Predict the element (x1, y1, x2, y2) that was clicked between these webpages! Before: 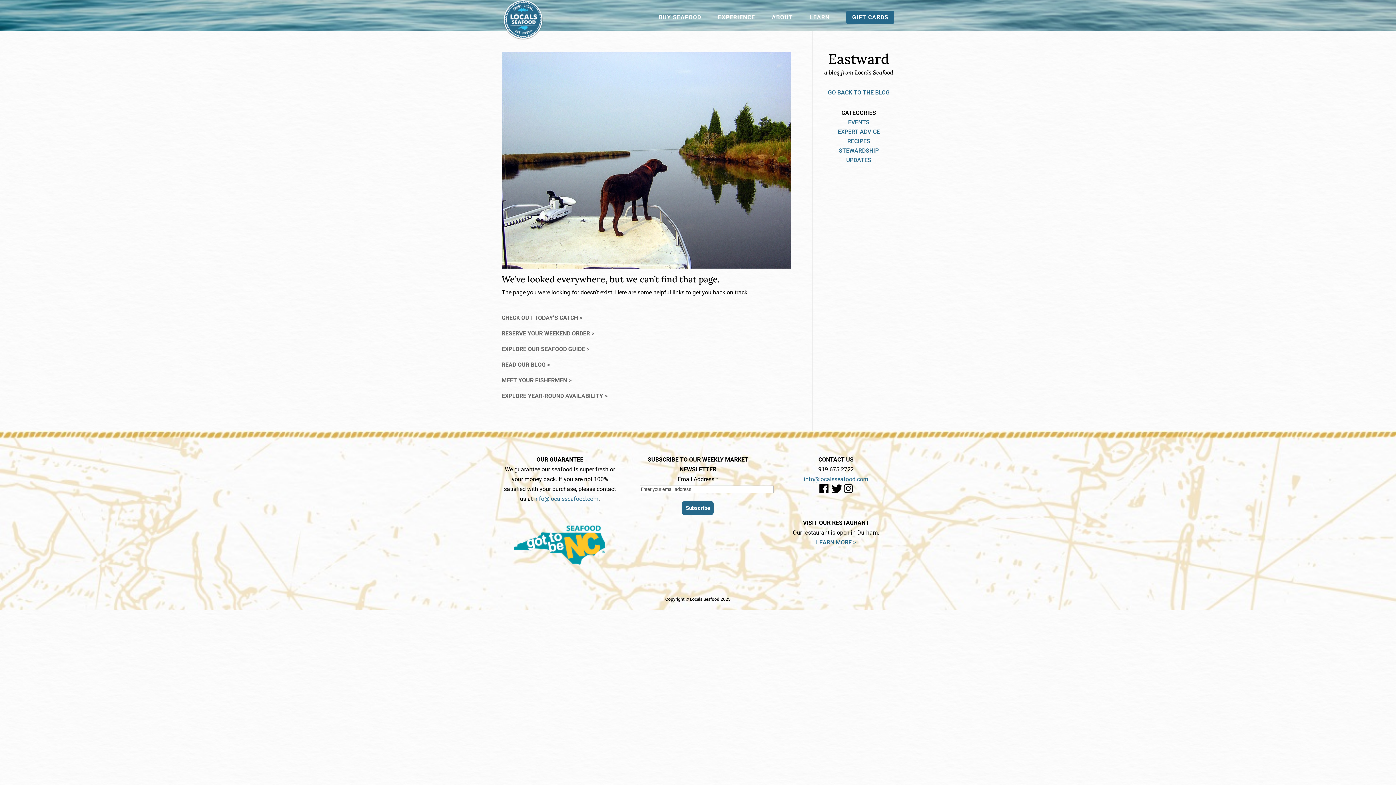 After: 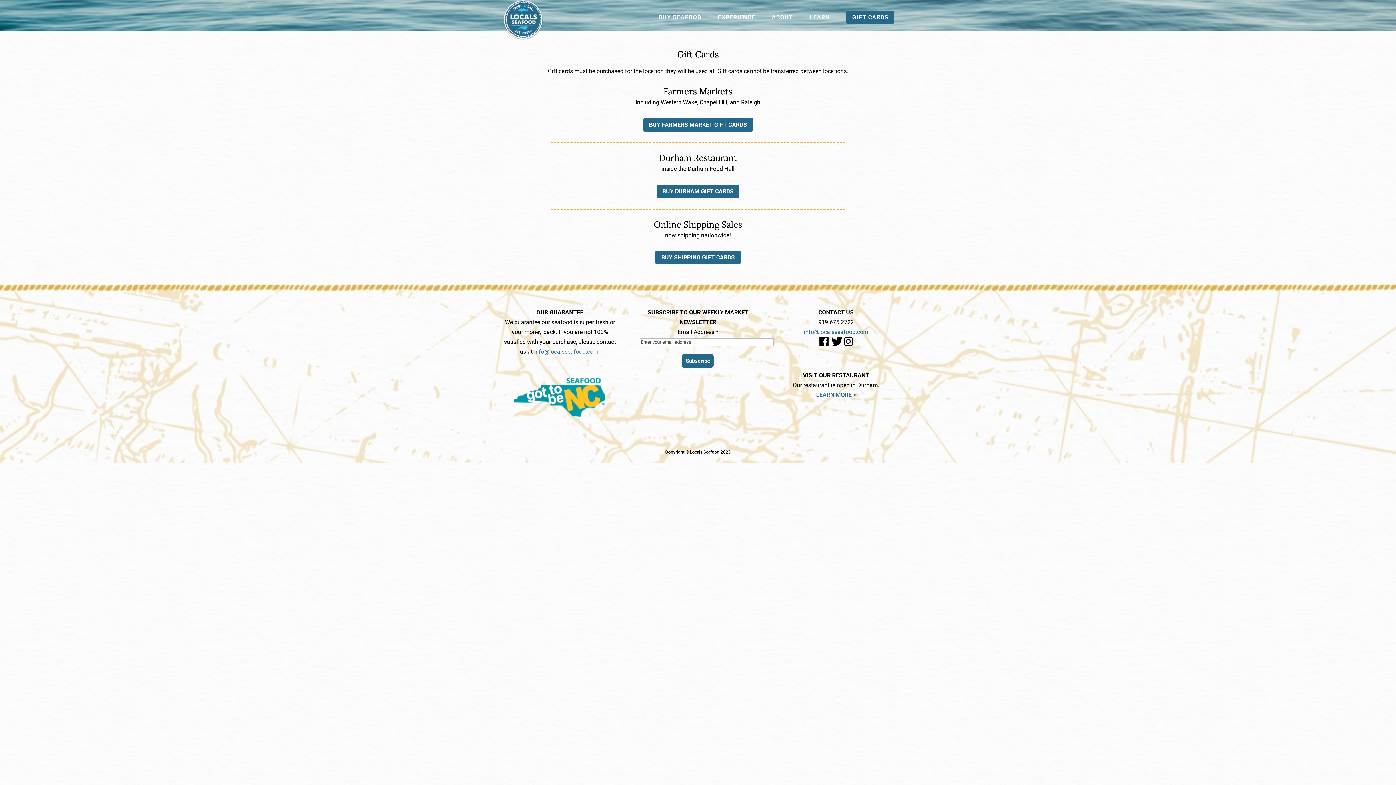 Action: label: GIFT CARDS bbox: (846, 10, 894, 23)